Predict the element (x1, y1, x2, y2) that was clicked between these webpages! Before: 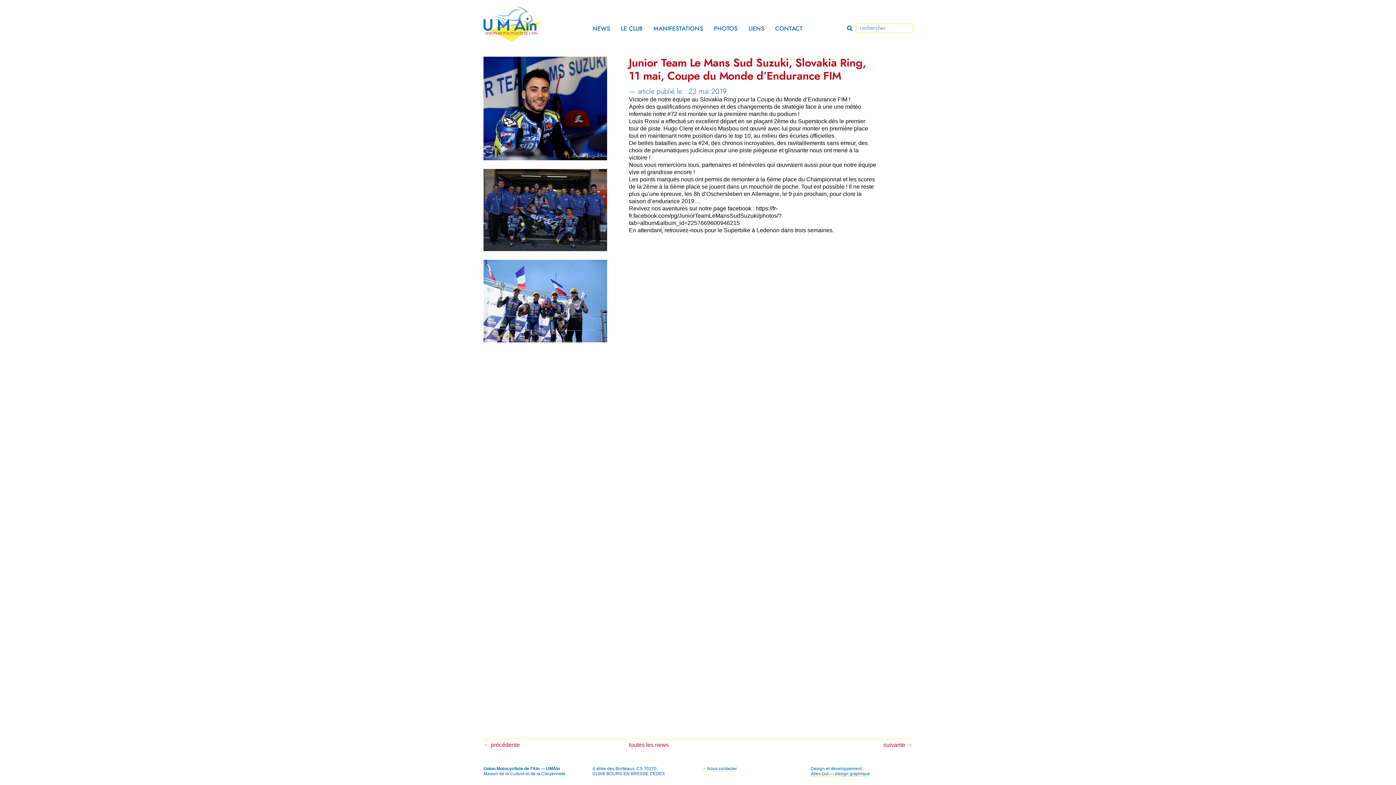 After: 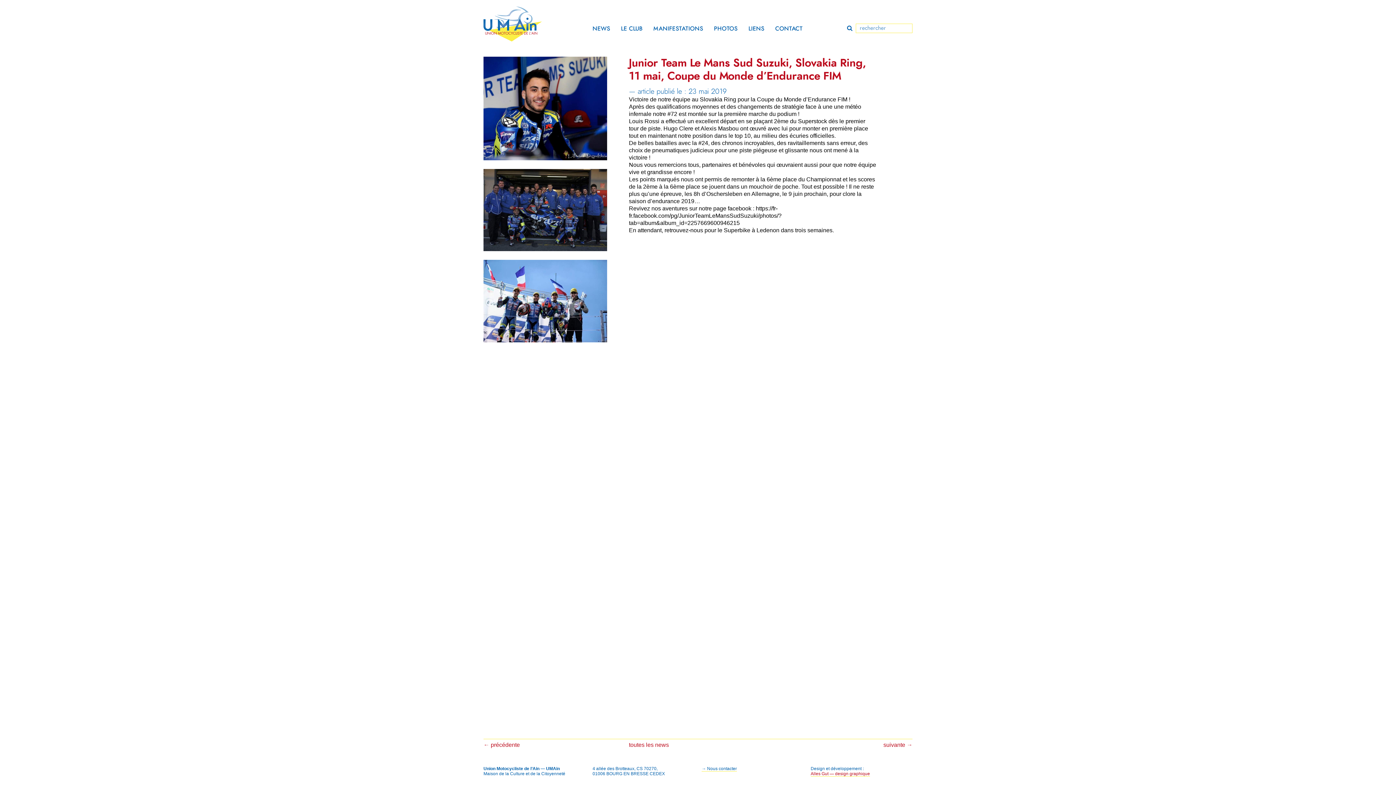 Action: bbox: (810, 771, 870, 777) label: Alles Gut — design graphique